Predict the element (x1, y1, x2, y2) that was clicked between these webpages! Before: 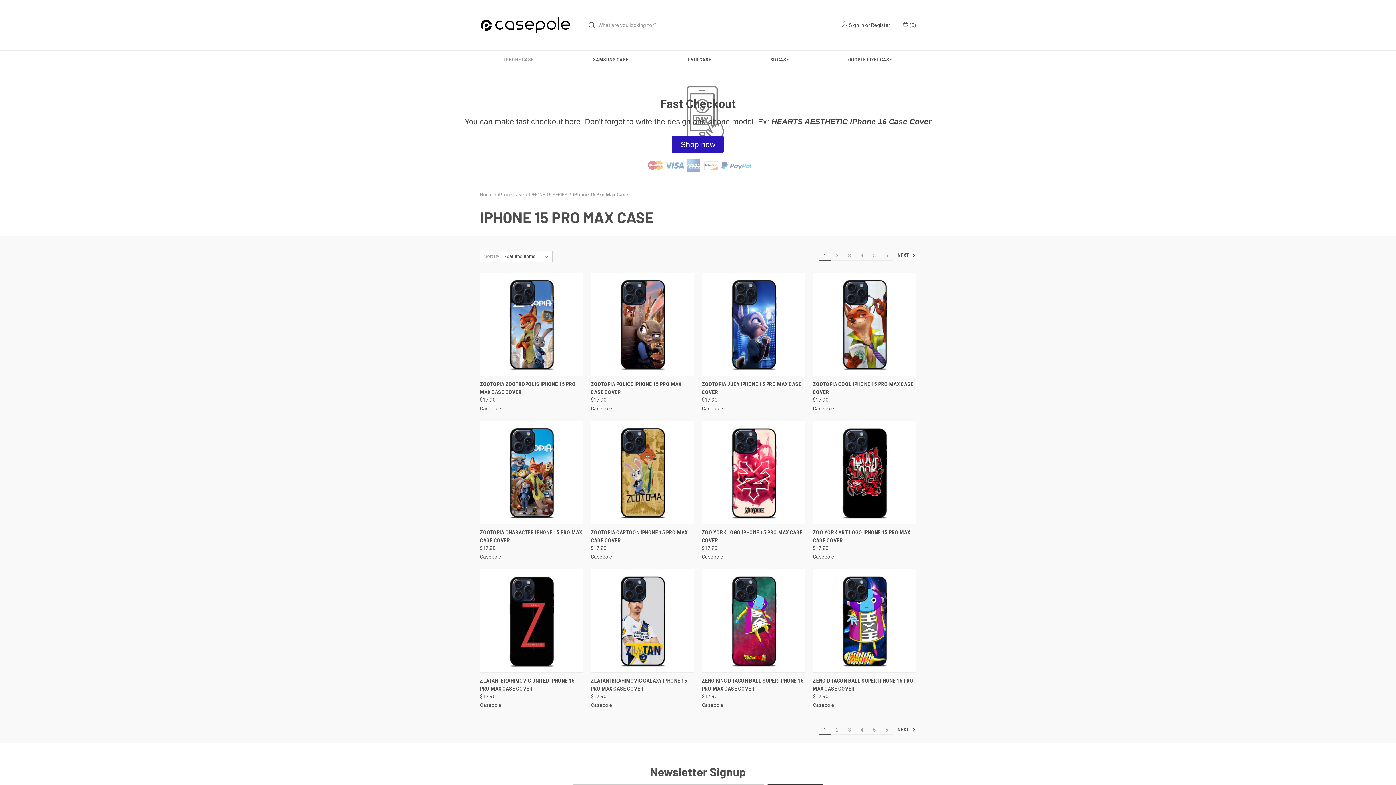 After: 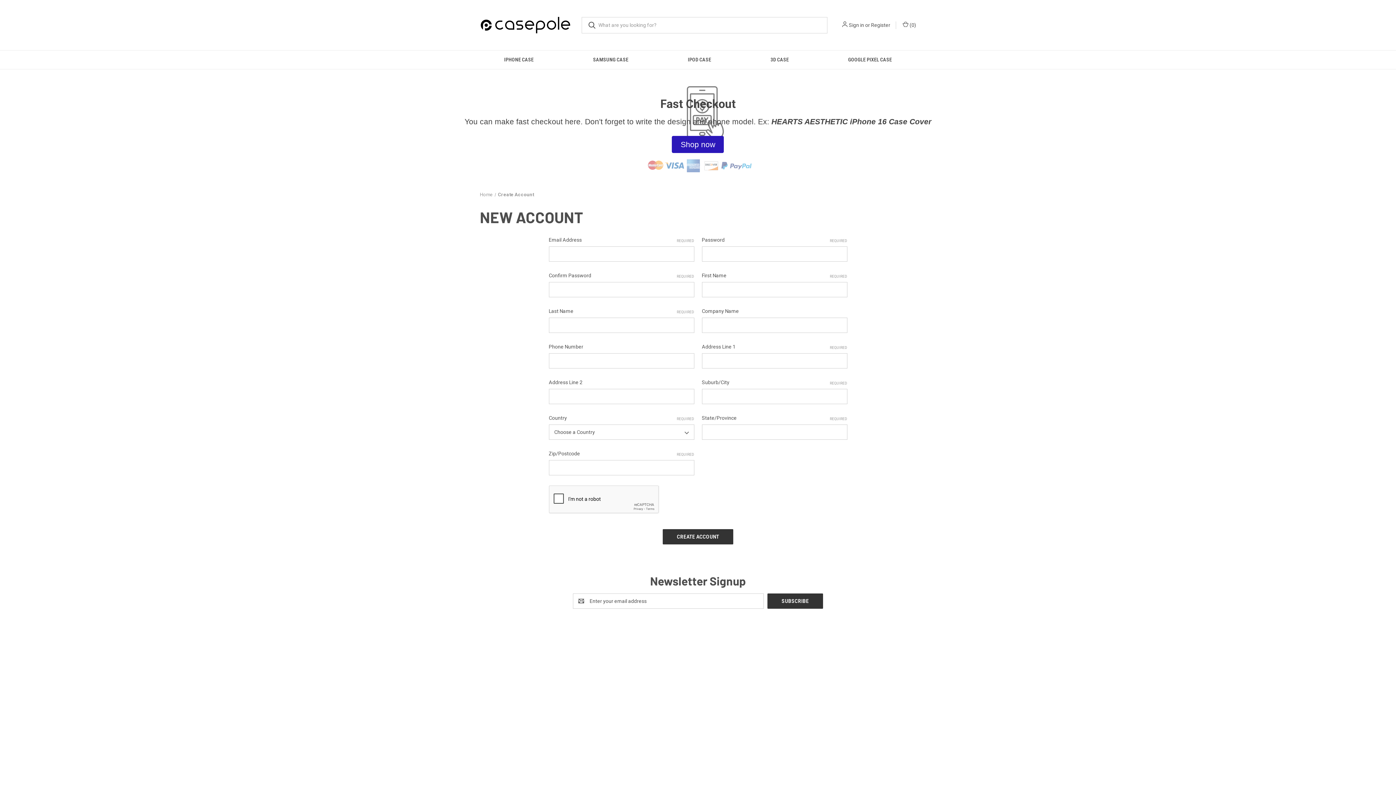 Action: bbox: (871, 21, 890, 28) label: Register